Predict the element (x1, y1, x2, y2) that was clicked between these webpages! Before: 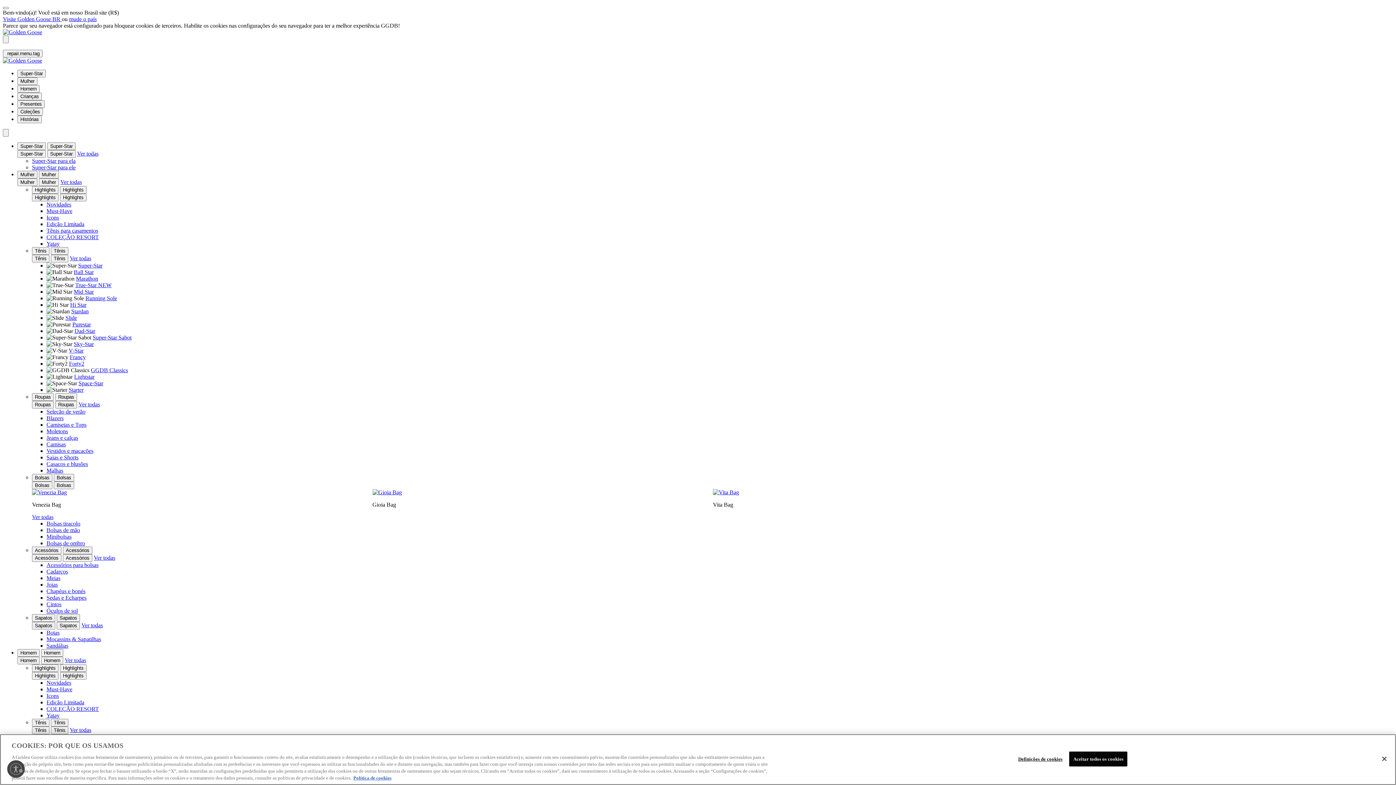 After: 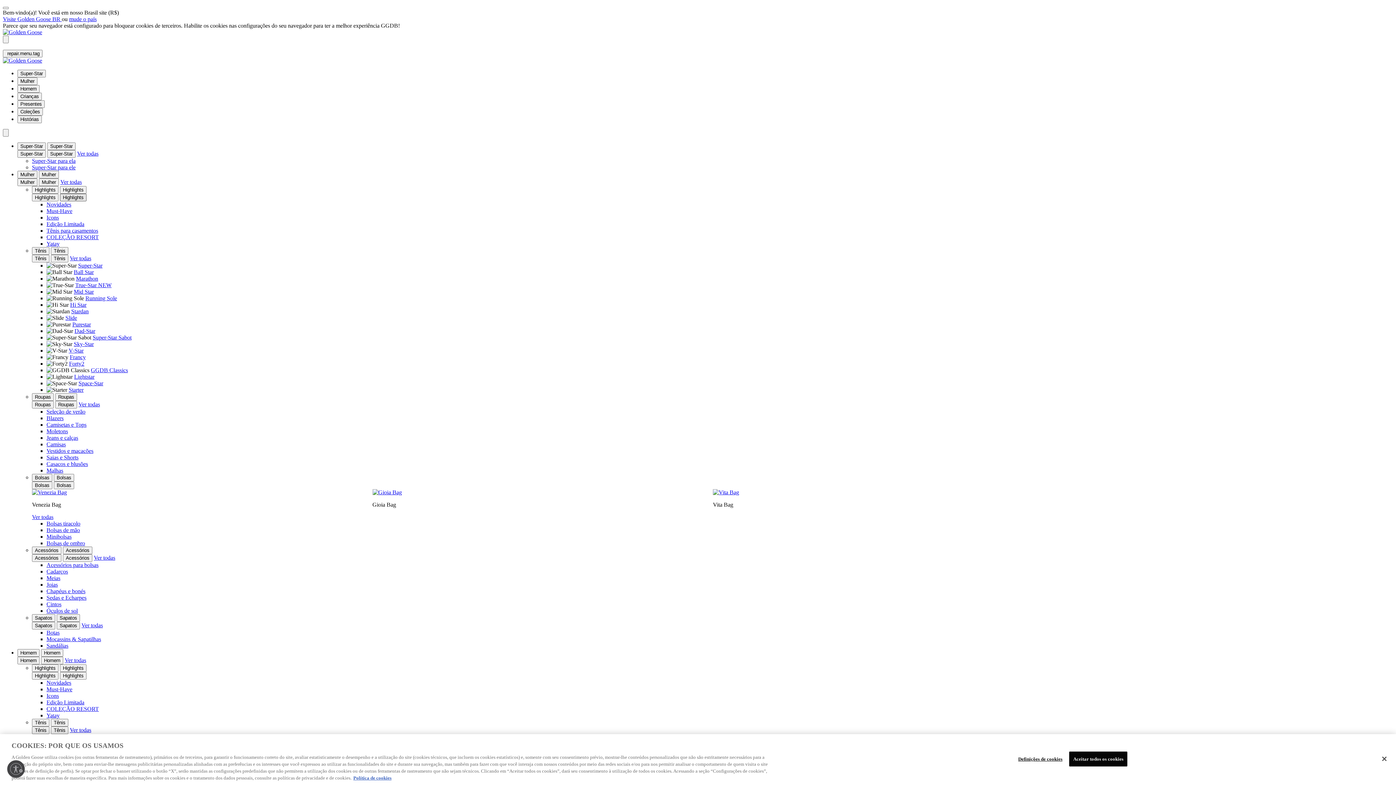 Action: label: Highlights bbox: (60, 193, 86, 201)